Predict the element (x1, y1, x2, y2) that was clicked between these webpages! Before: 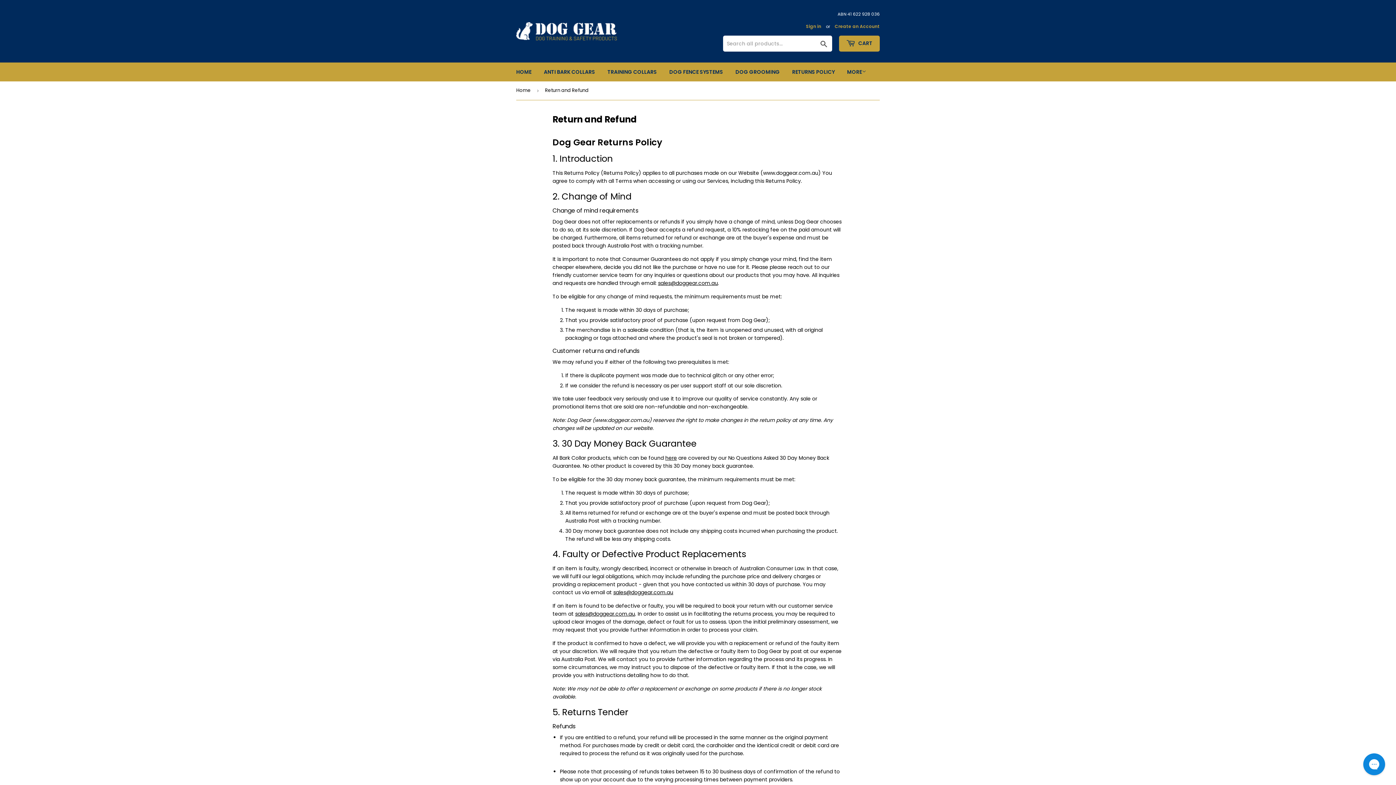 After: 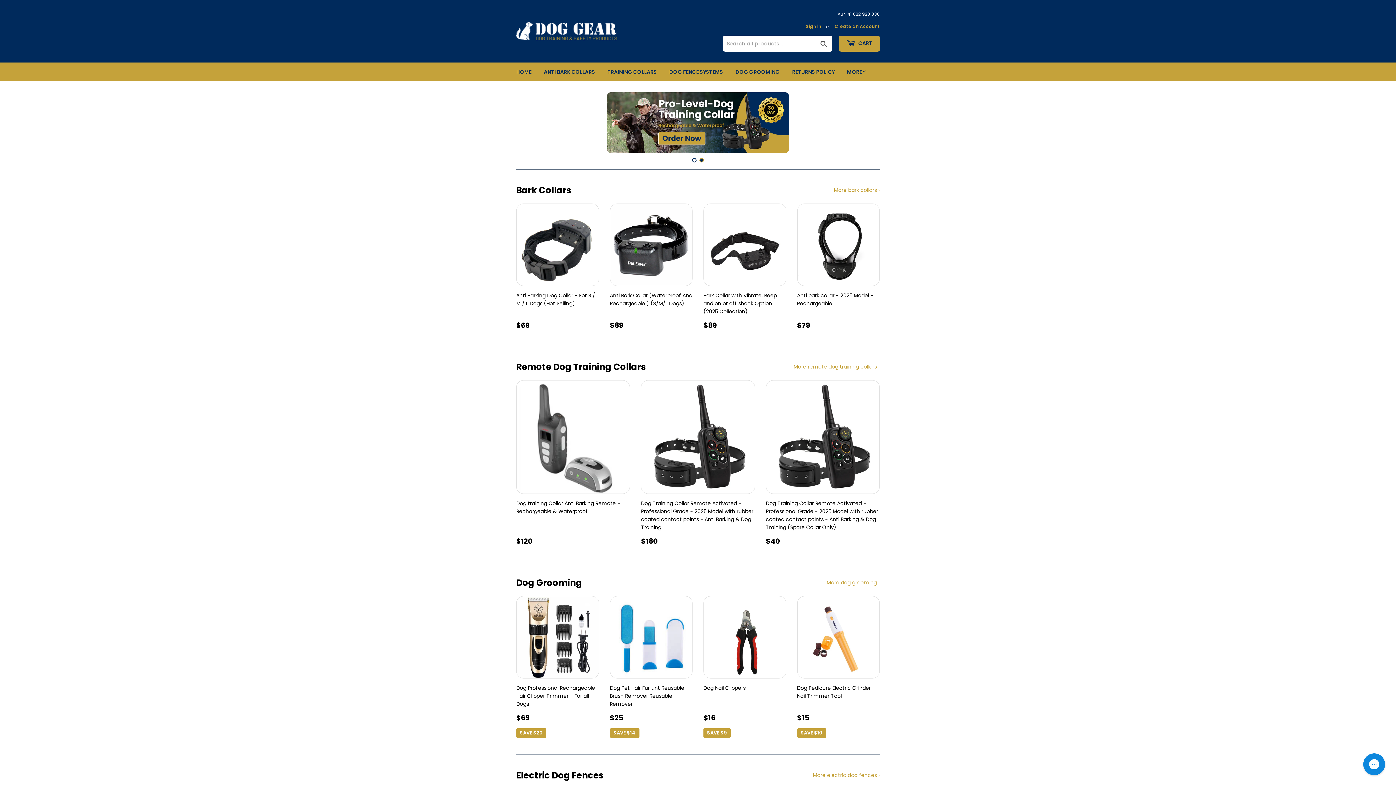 Action: bbox: (516, 22, 698, 40)